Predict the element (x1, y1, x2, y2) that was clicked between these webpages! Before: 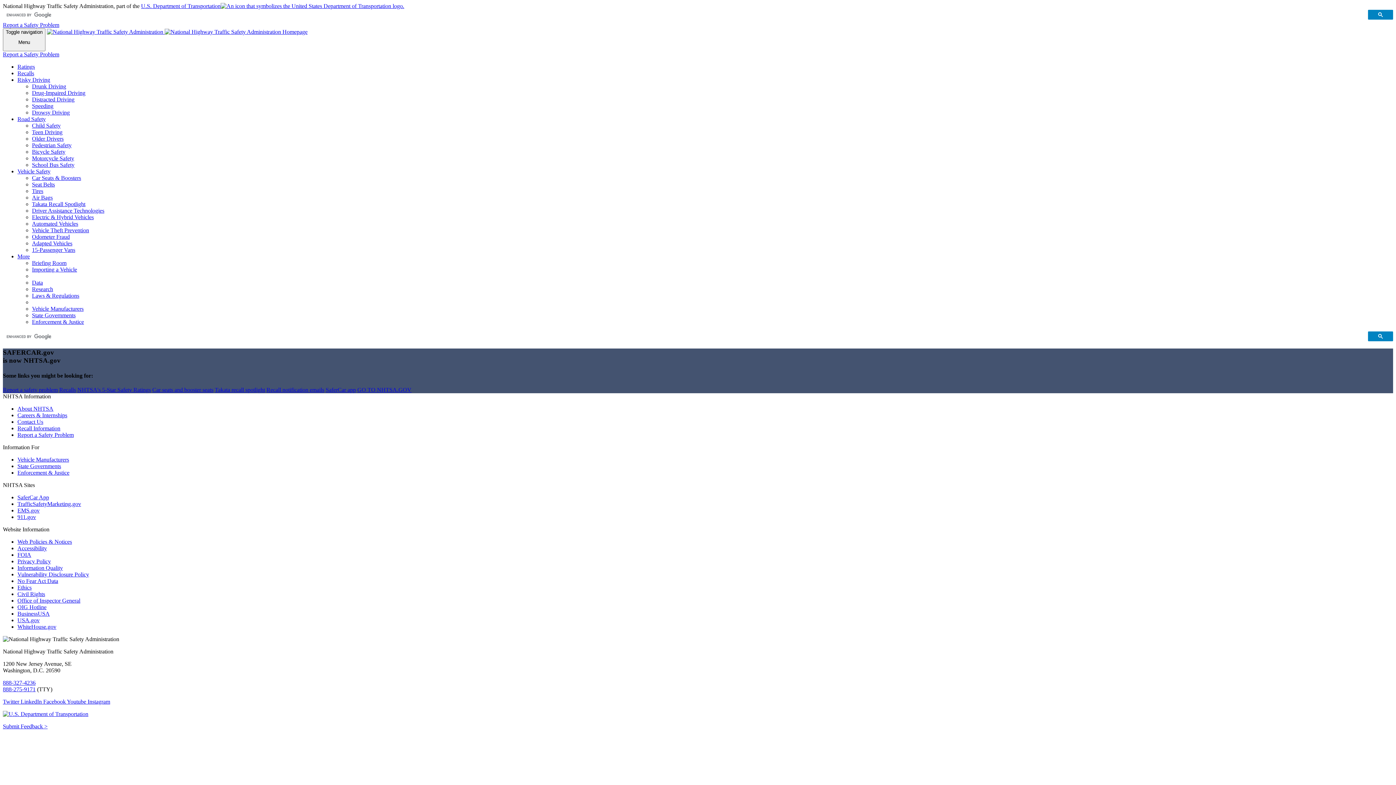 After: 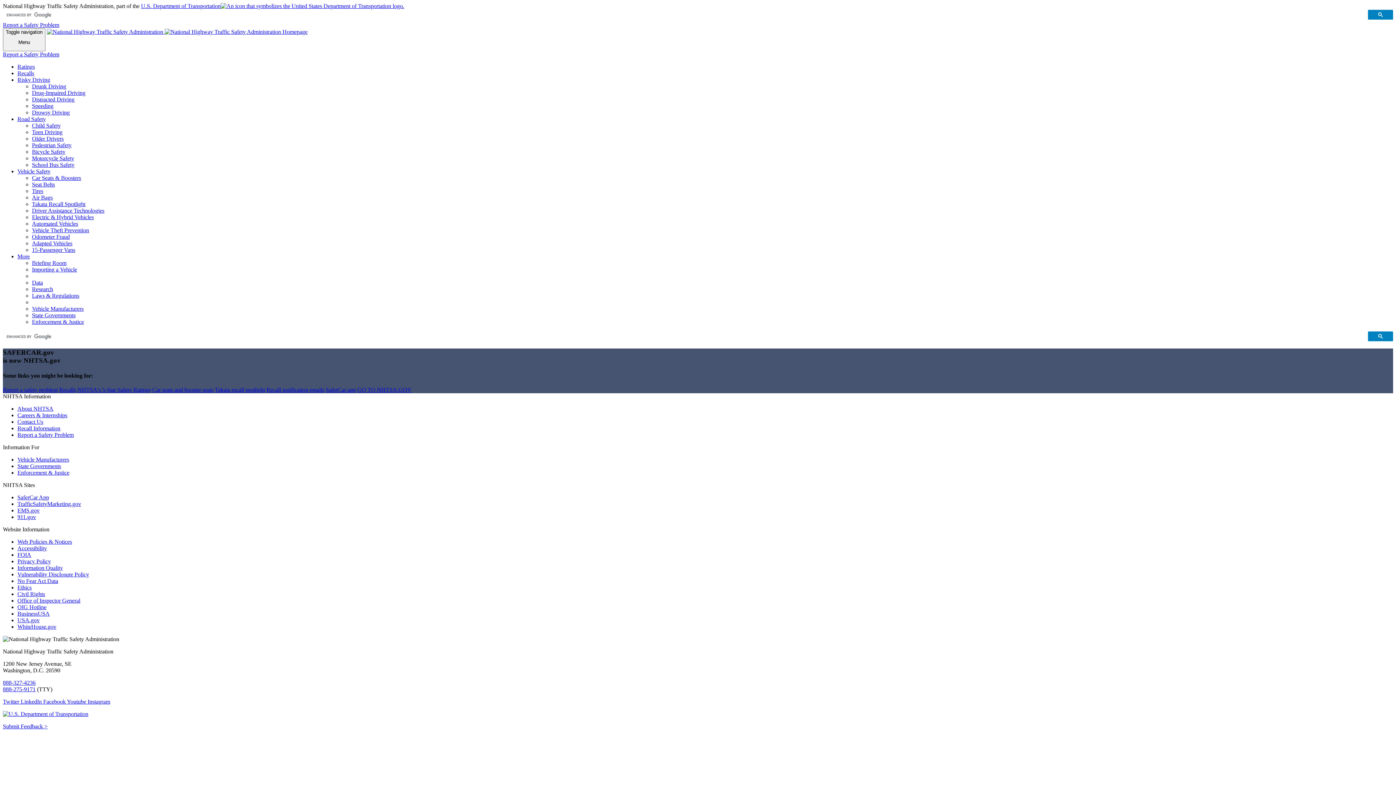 Action: label: Vehicle Safety bbox: (17, 168, 50, 174)